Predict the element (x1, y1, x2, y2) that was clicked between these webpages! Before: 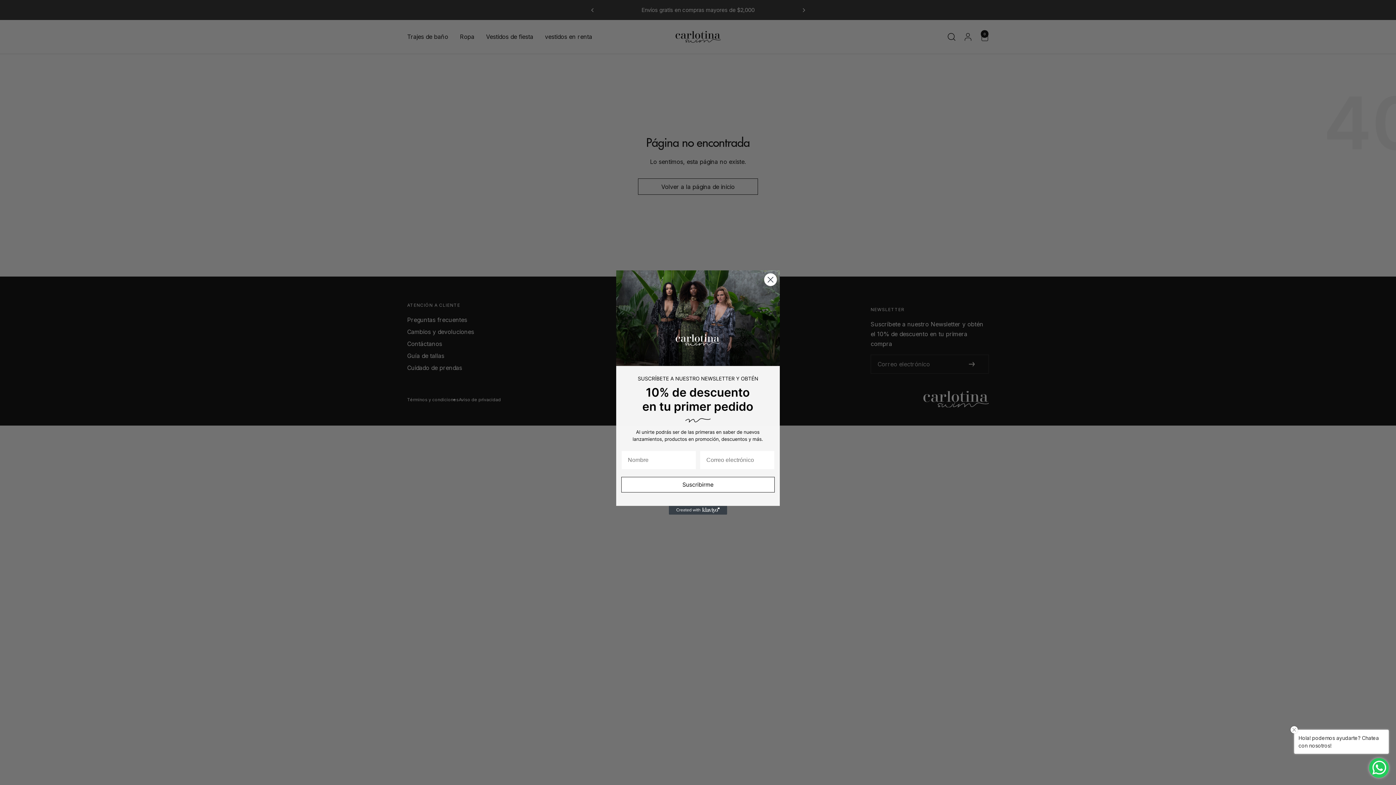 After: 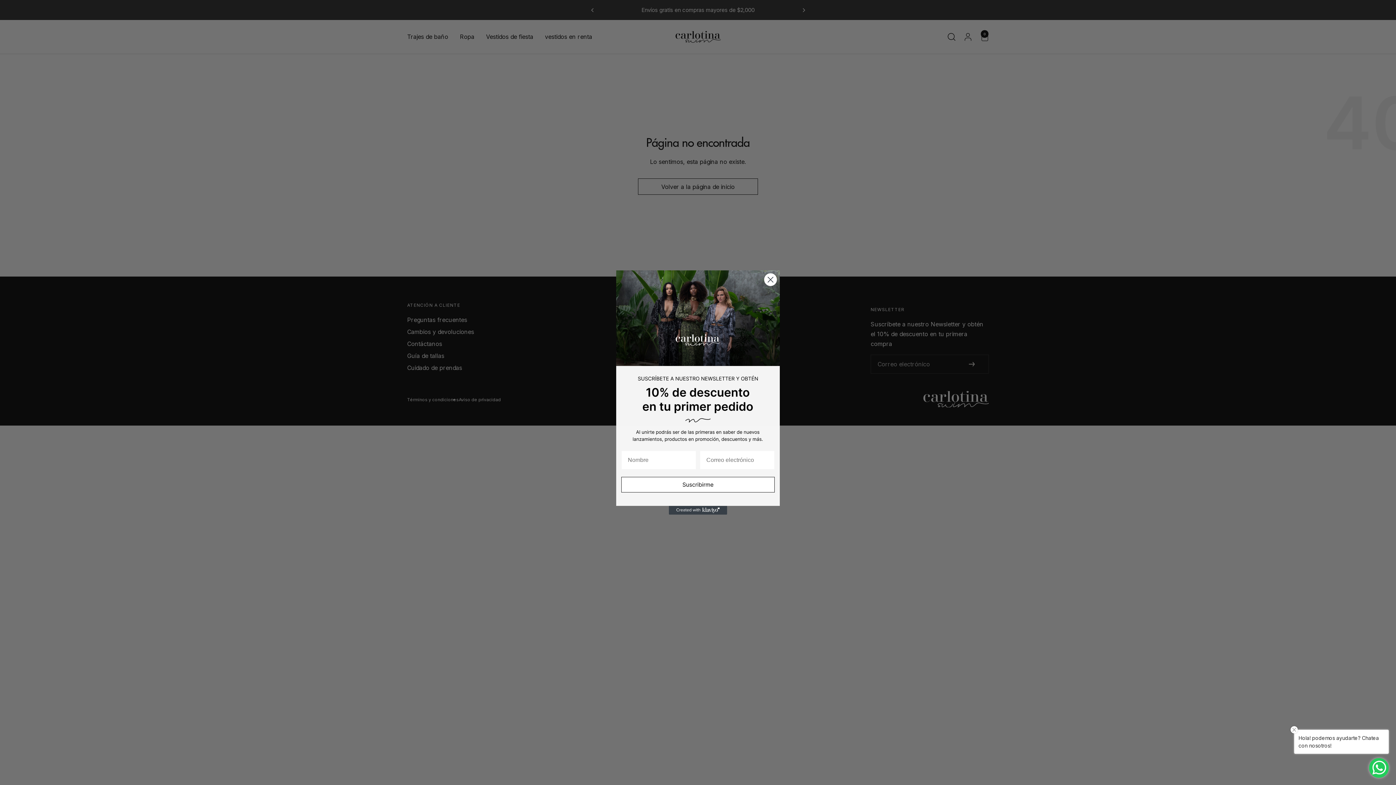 Action: label: Created with Klaviyo - opens in a new tab bbox: (669, 506, 727, 515)